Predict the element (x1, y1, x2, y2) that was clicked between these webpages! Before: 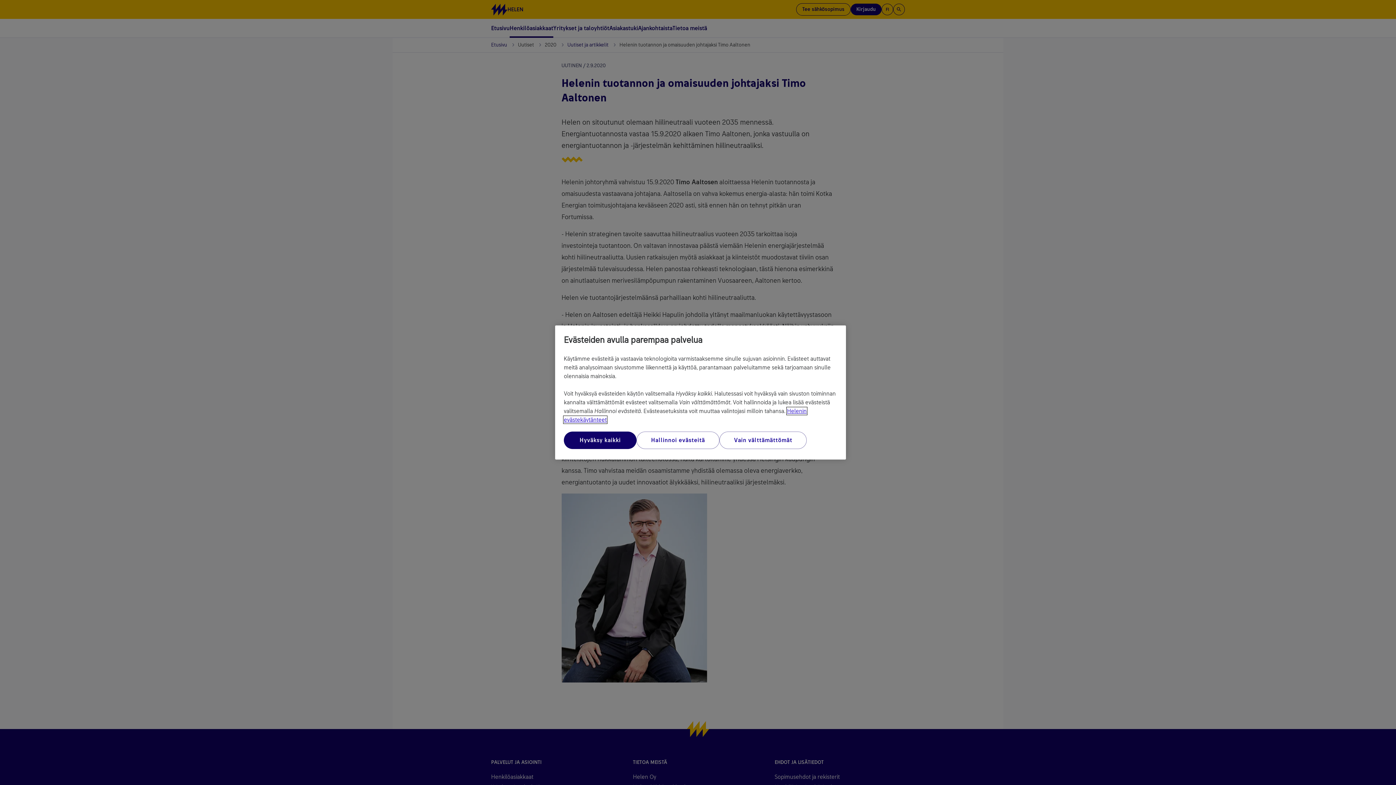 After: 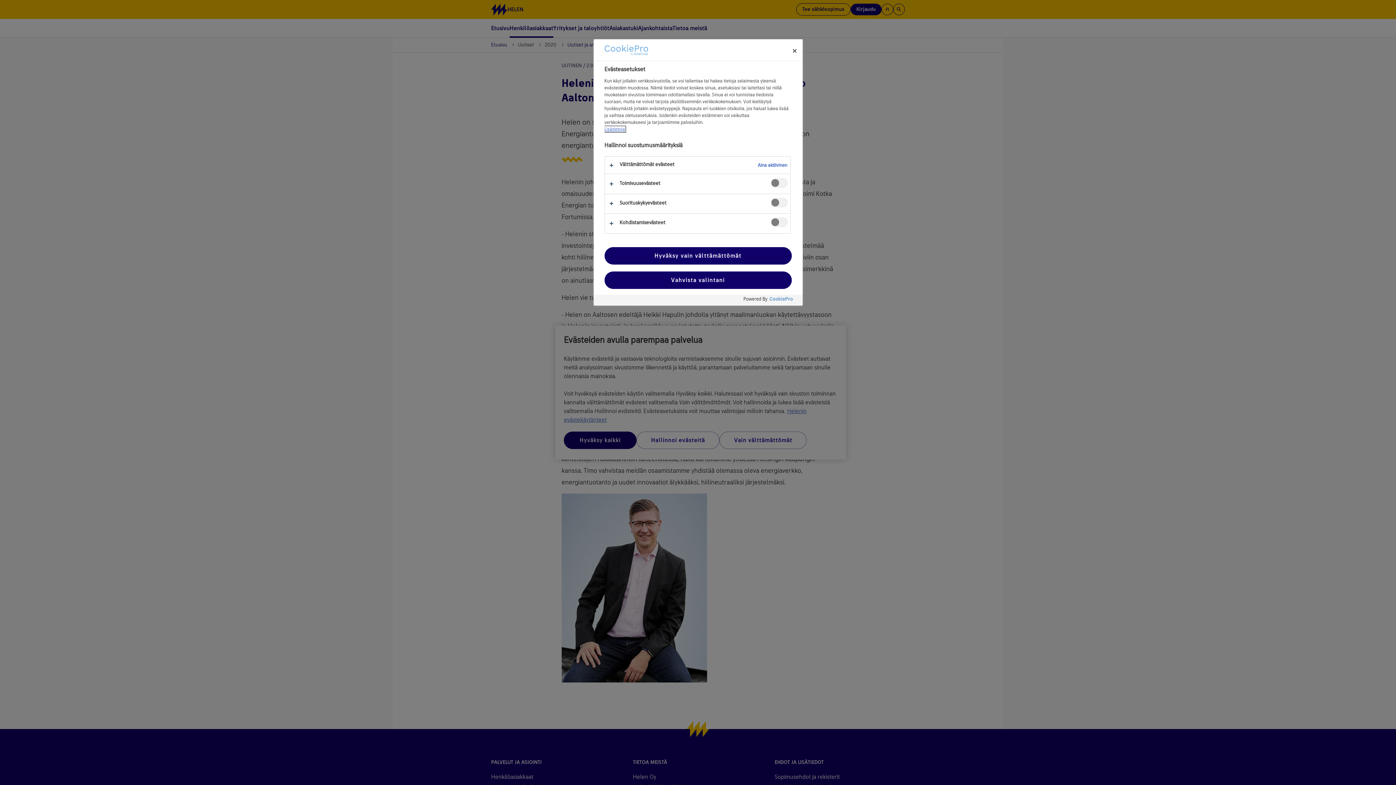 Action: bbox: (636, 431, 719, 449) label: Hallinnoi evästeitä